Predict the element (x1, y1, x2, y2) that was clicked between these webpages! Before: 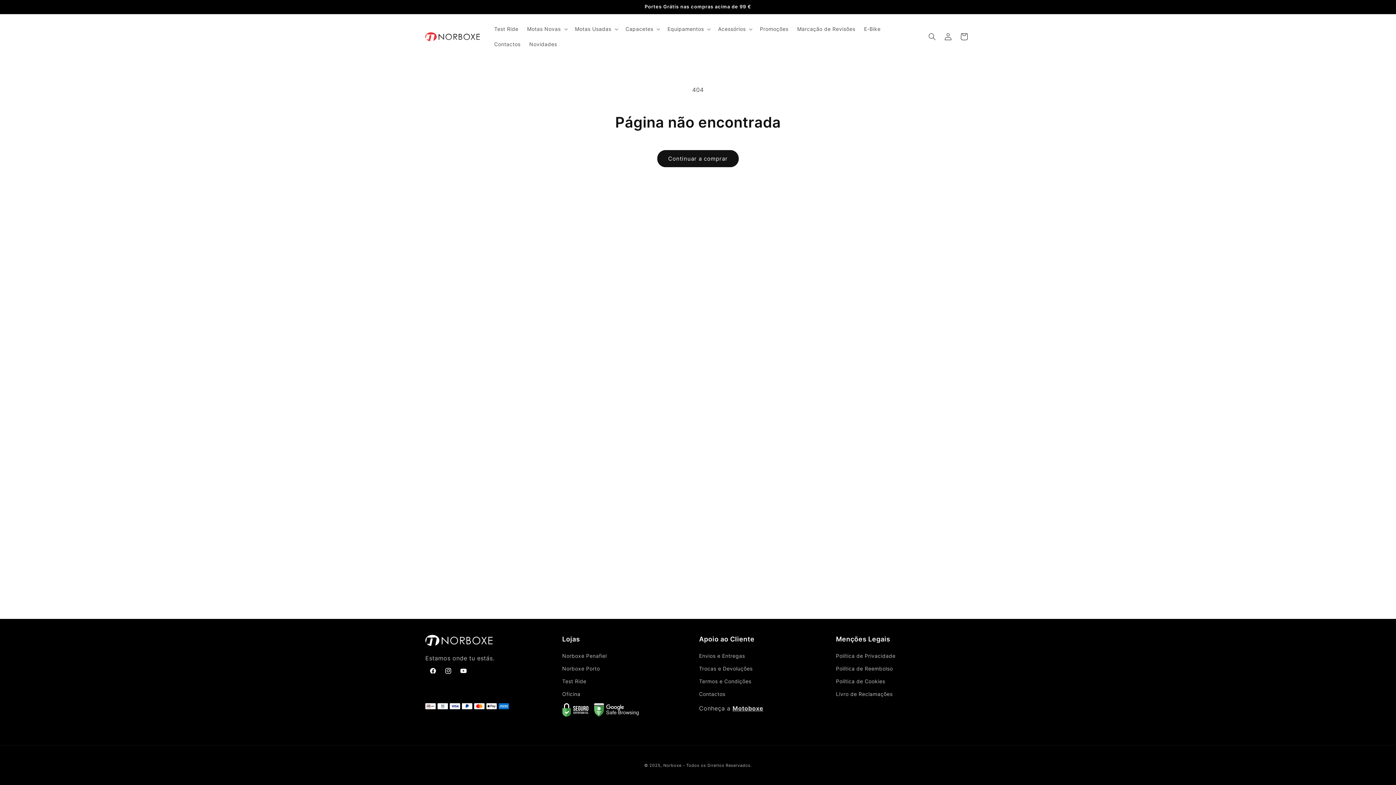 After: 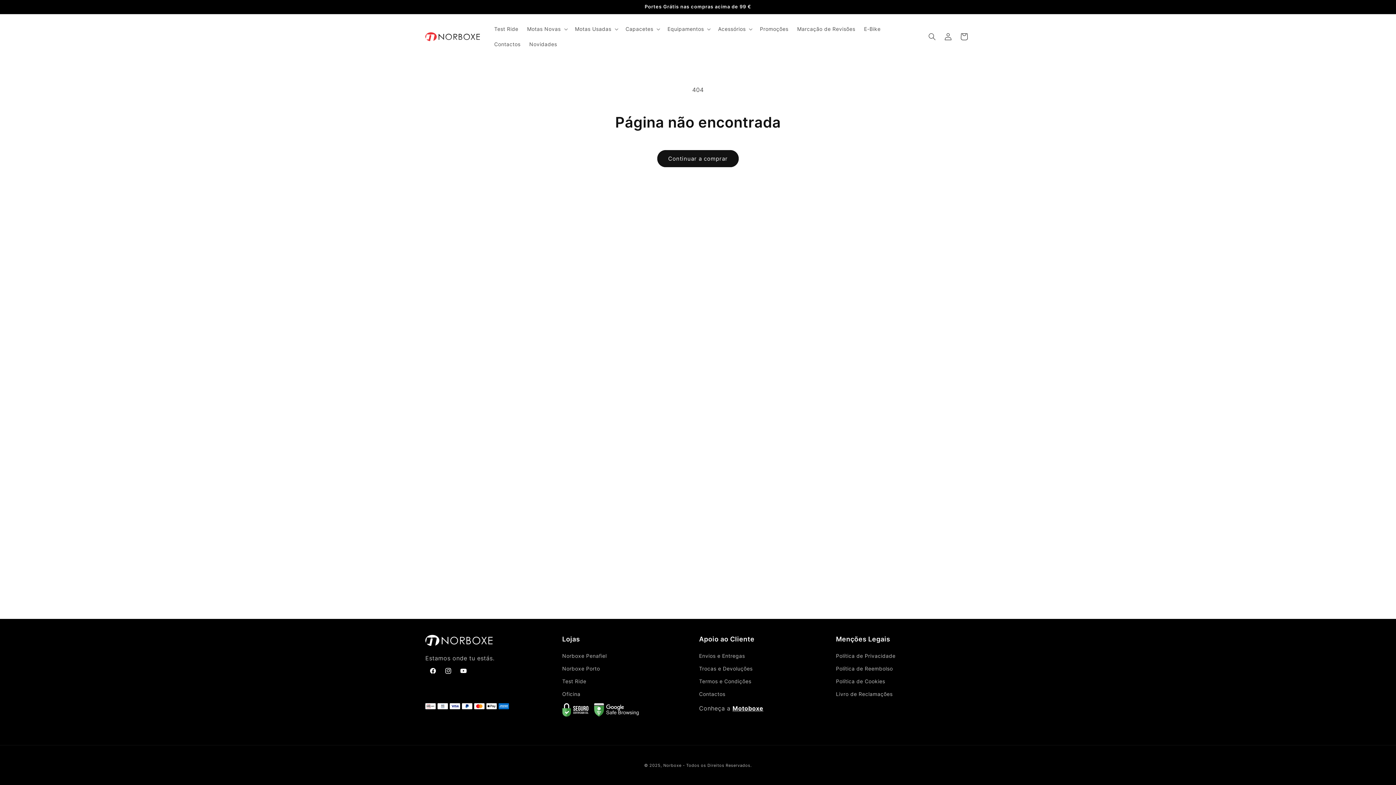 Action: bbox: (732, 704, 763, 712) label: Motoboxe